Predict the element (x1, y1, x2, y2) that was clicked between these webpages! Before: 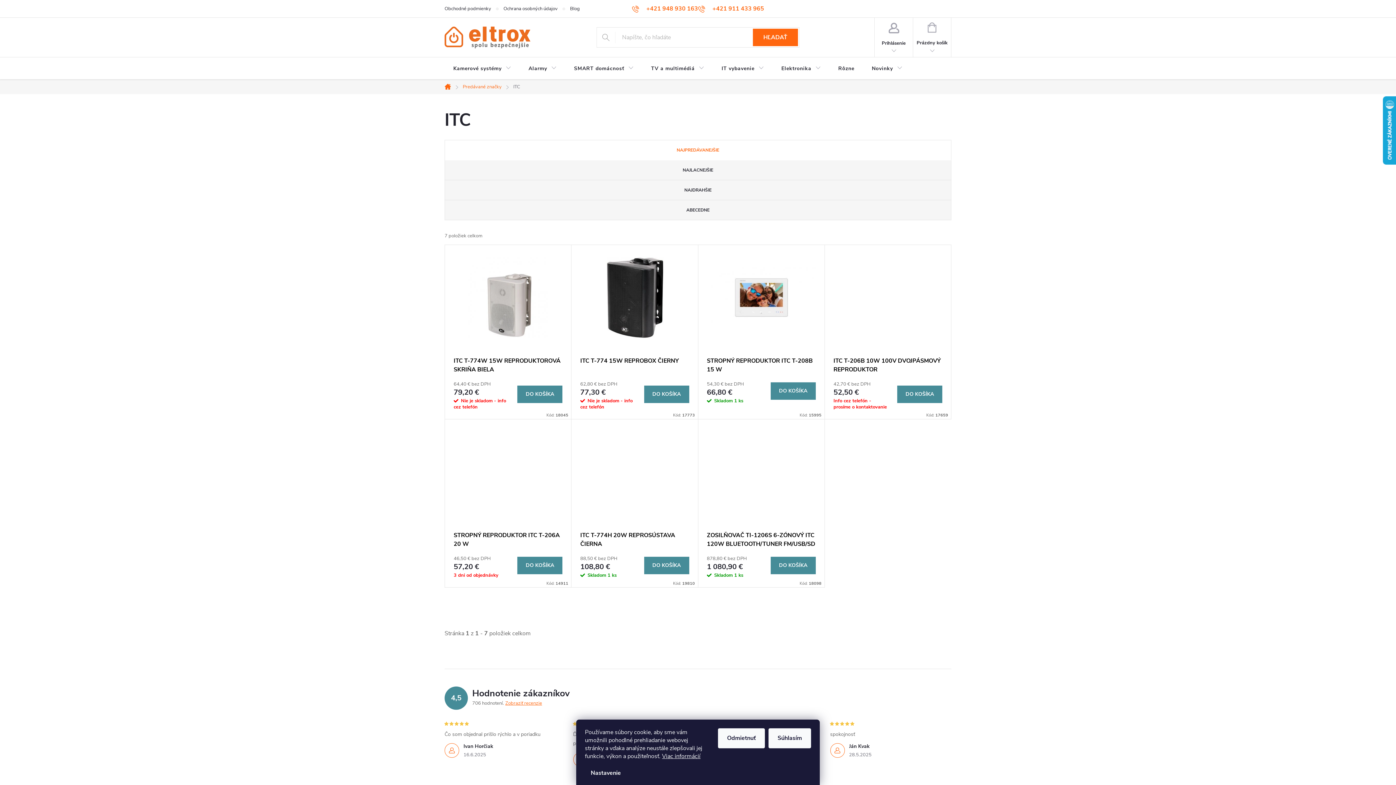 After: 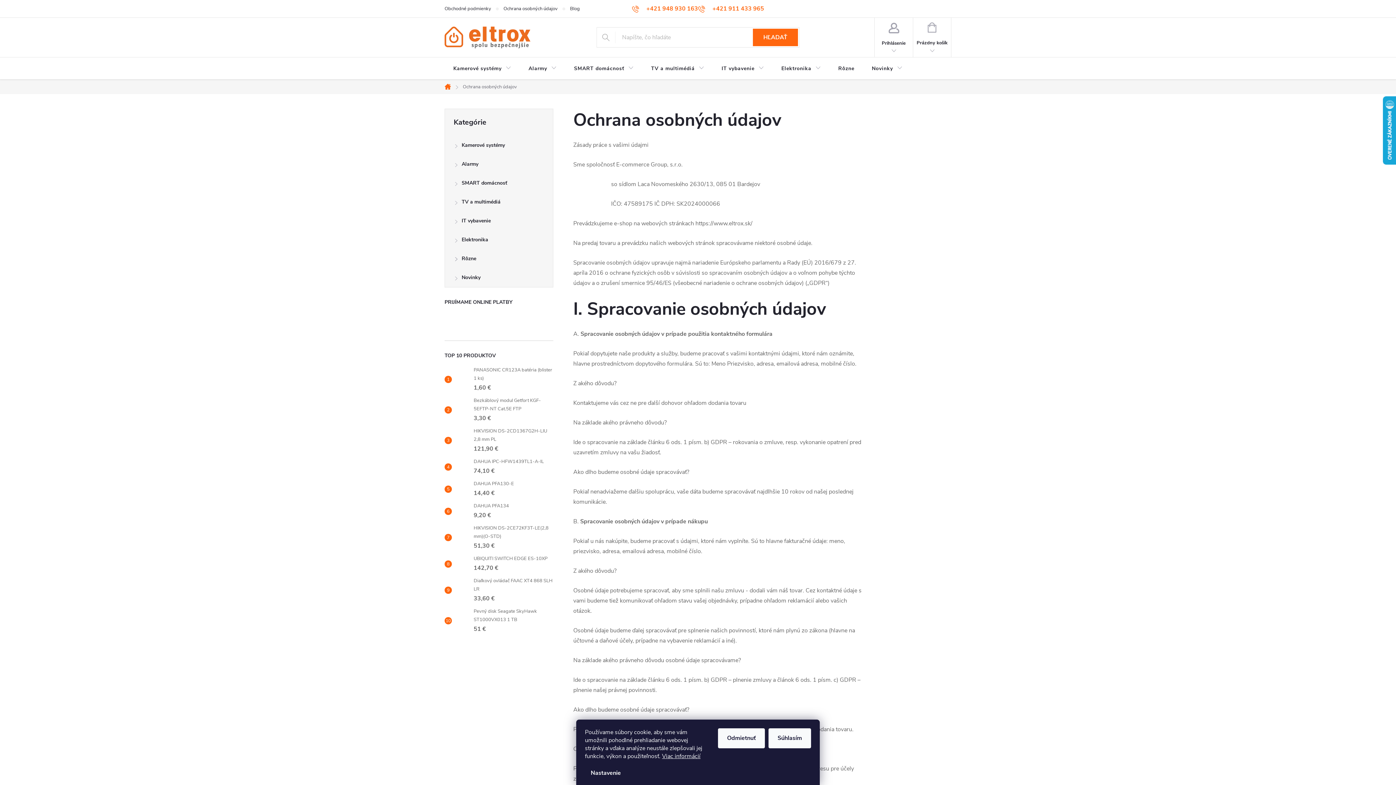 Action: label: Ochrana osobných údajov bbox: (503, 0, 570, 17)